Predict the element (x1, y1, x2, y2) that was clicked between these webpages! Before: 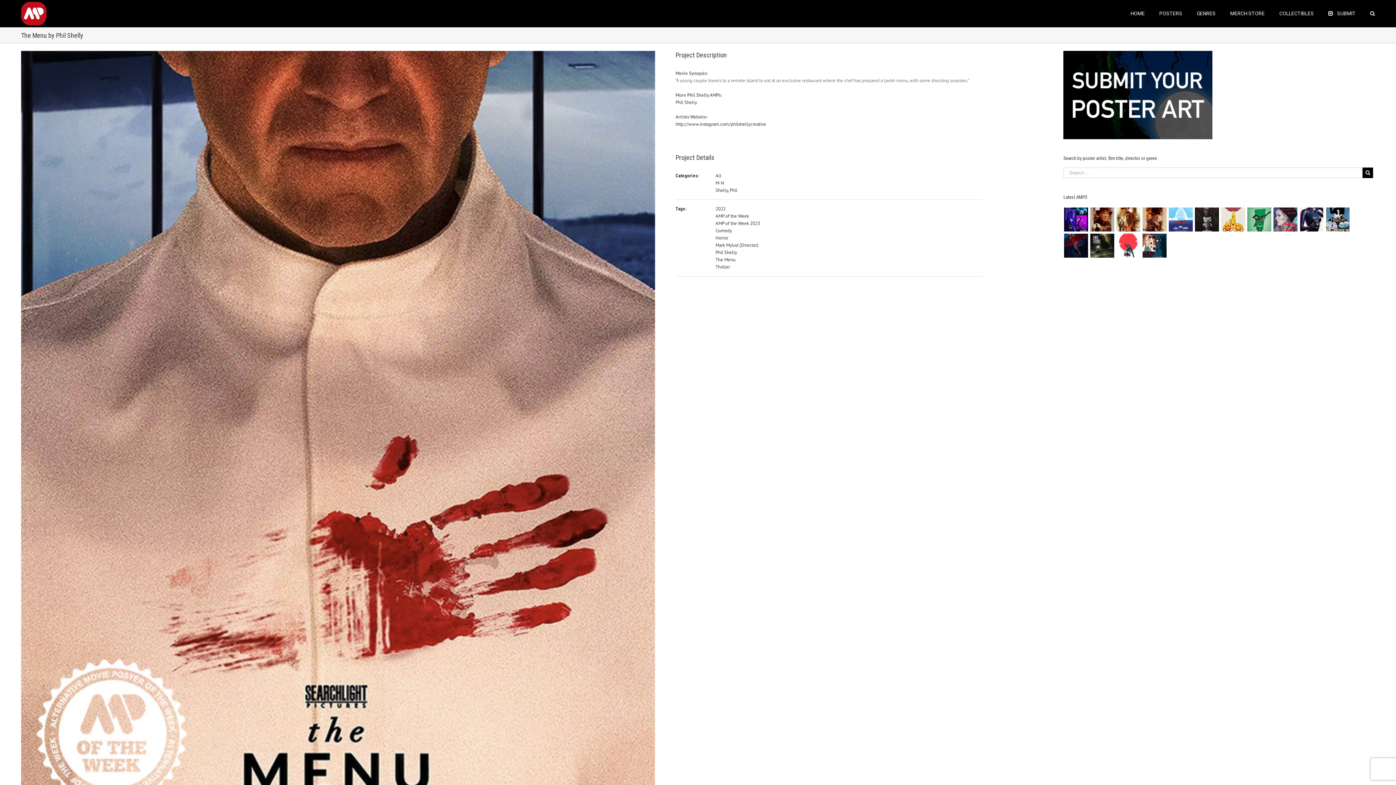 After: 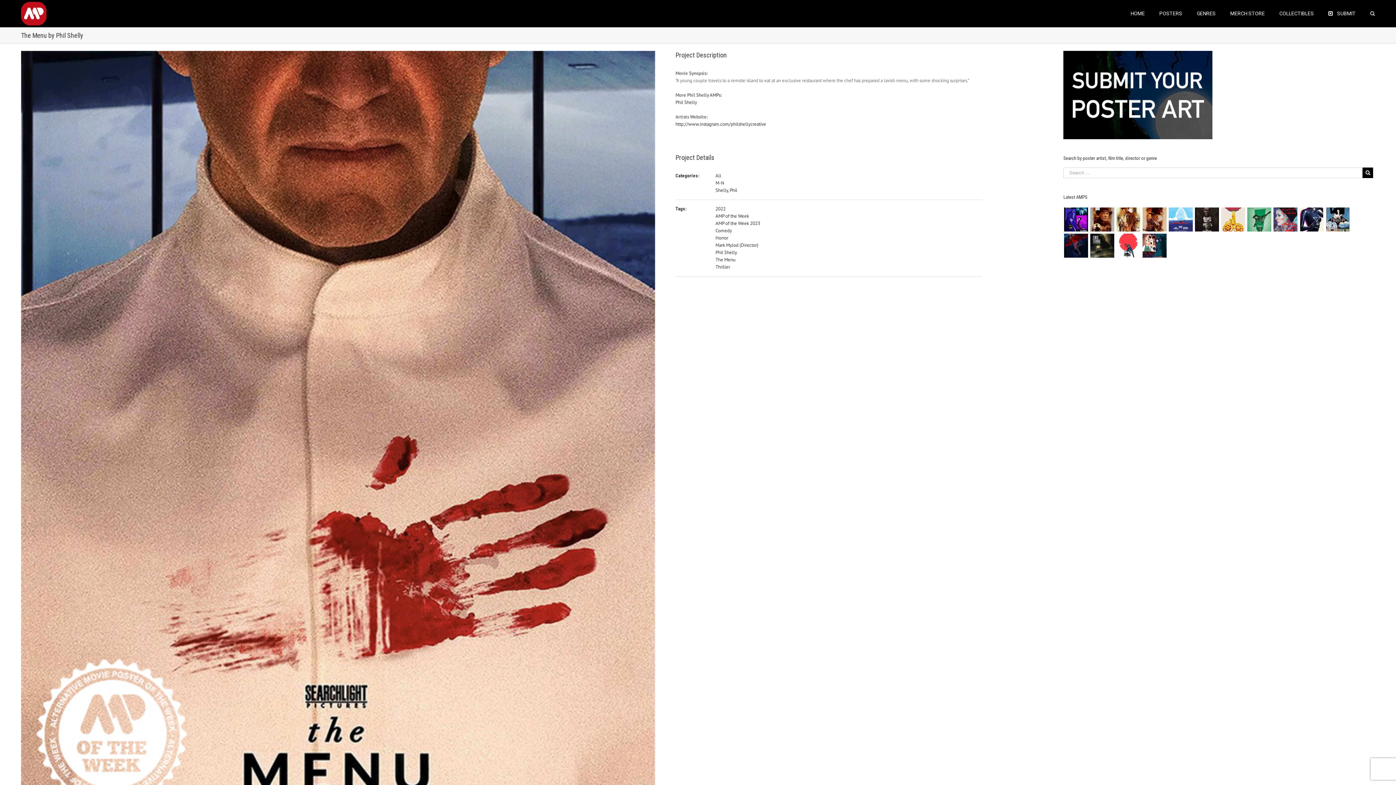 Action: bbox: (1370, 0, 1375, 25)